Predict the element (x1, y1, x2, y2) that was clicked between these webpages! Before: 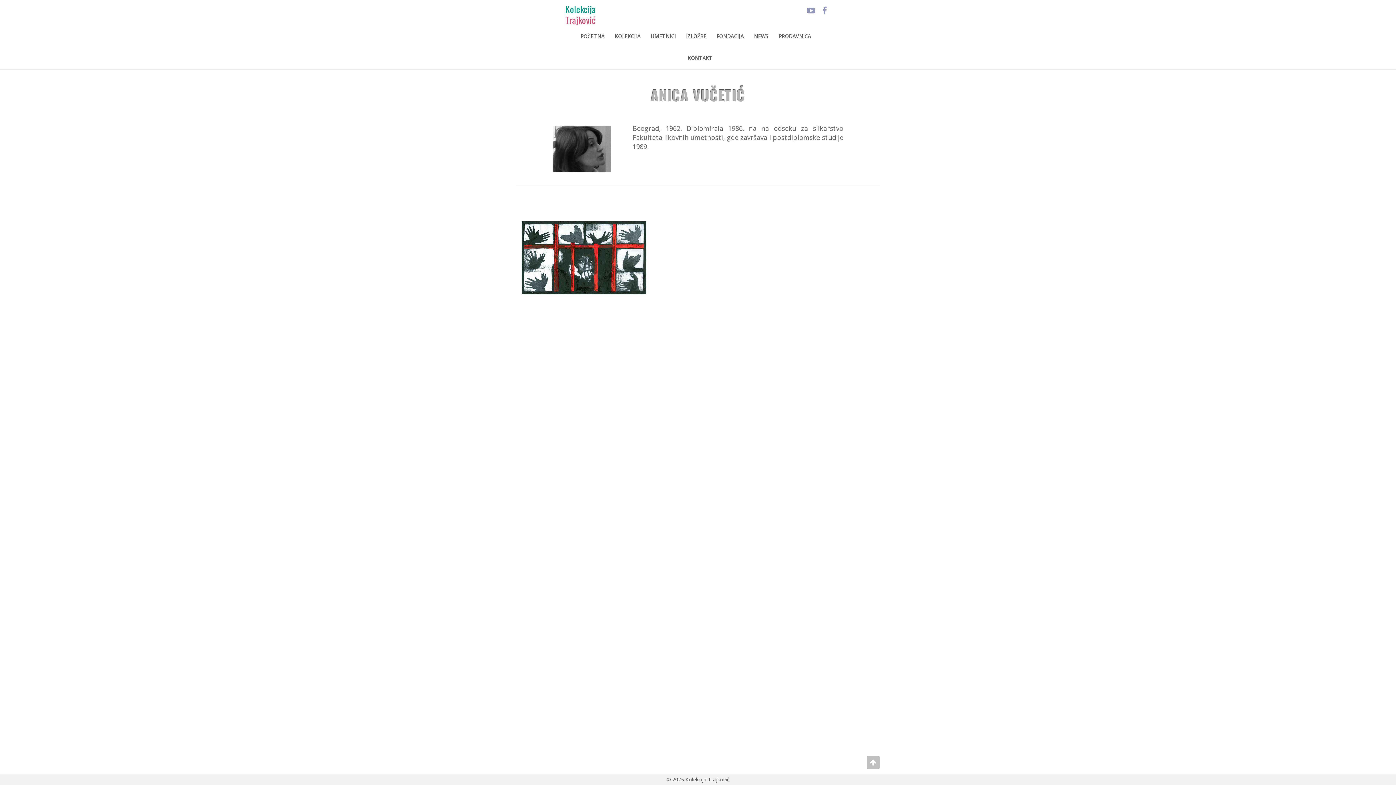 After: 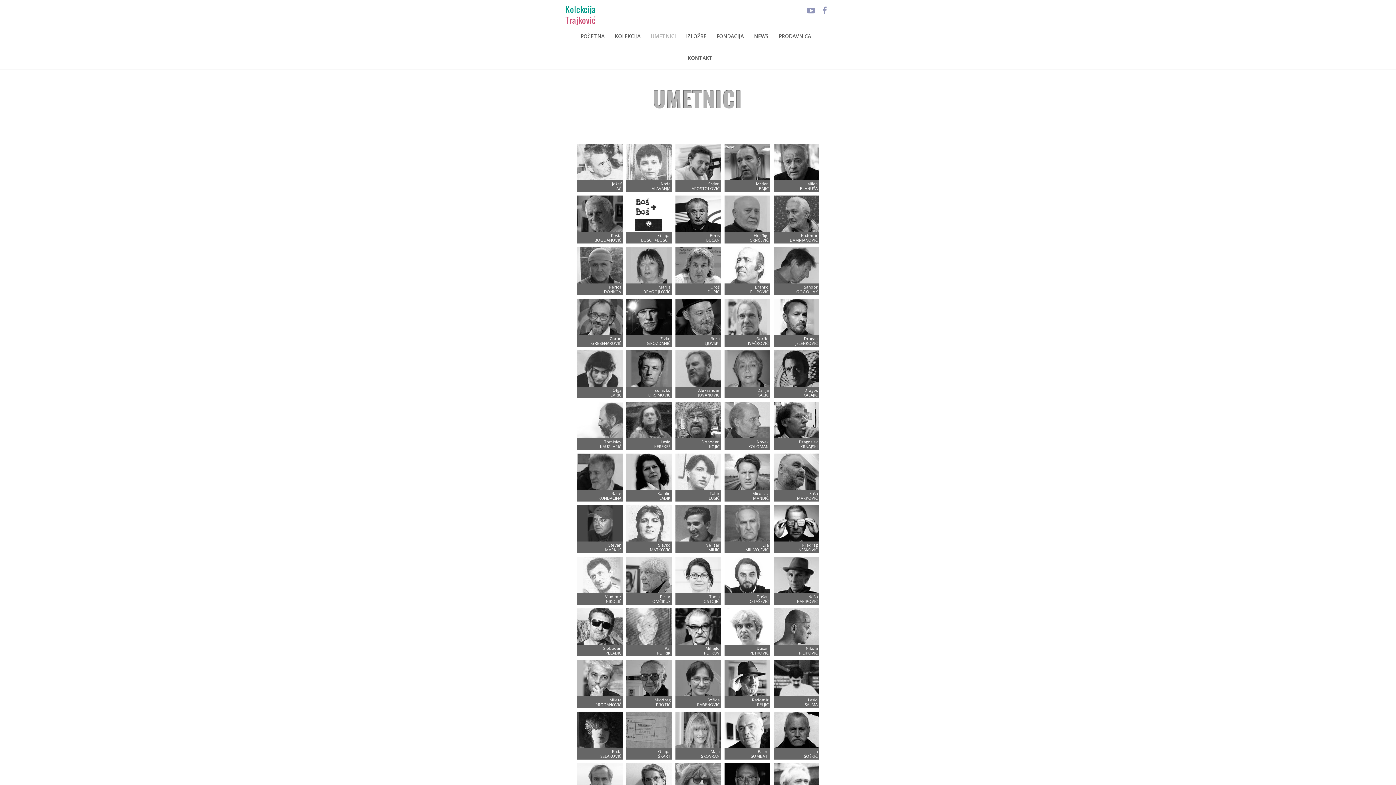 Action: bbox: (650, 25, 676, 47) label: UMETNICI